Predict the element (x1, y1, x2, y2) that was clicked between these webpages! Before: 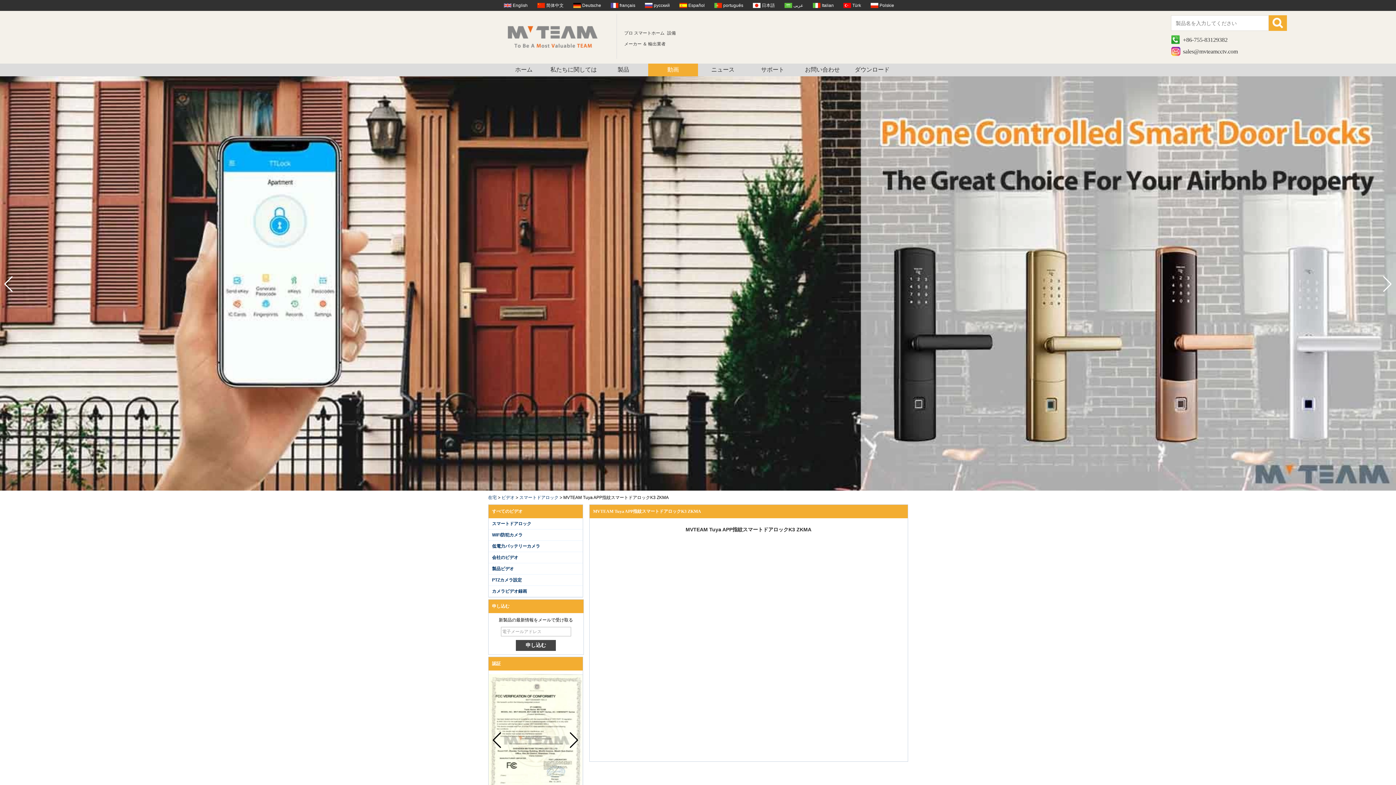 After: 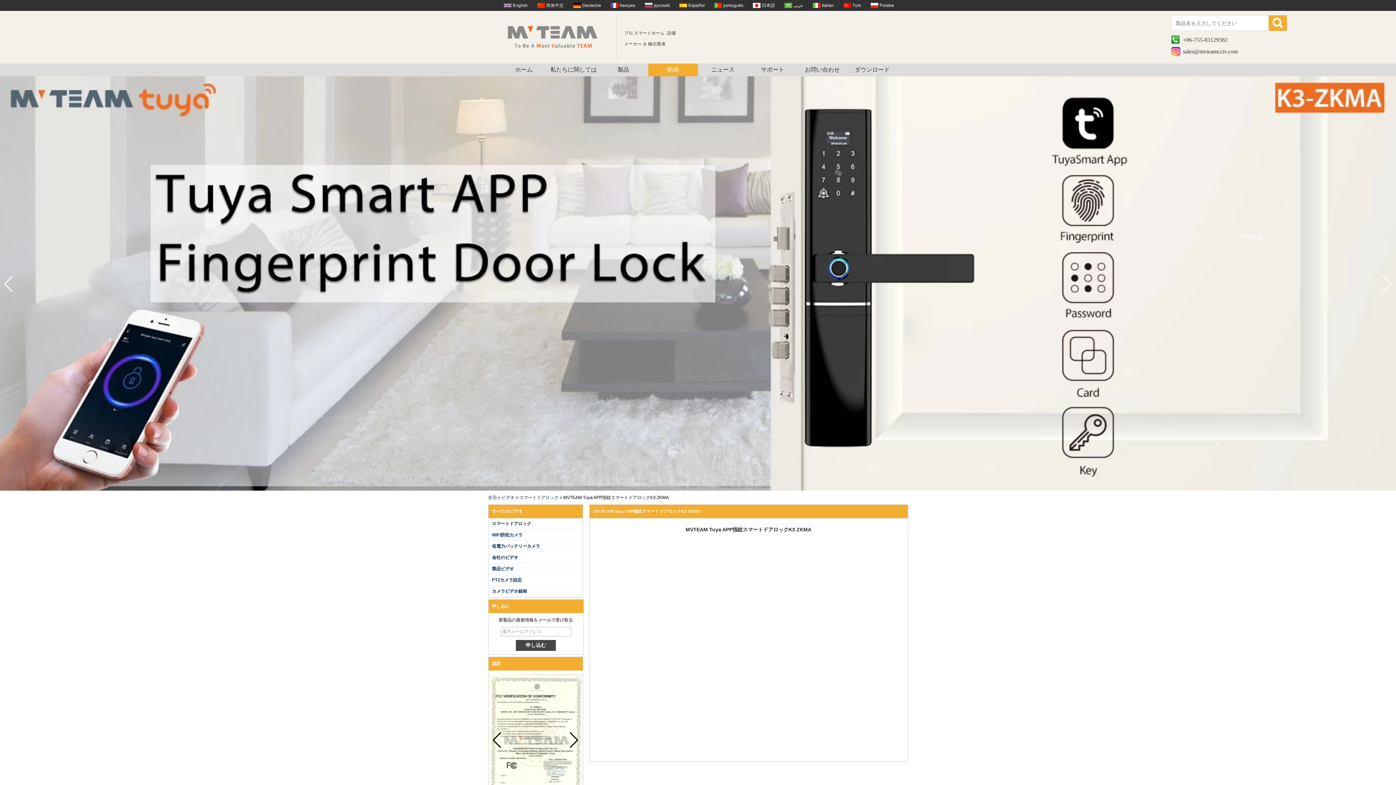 Action: label: Previous slide bbox: (3, 276, 13, 292)